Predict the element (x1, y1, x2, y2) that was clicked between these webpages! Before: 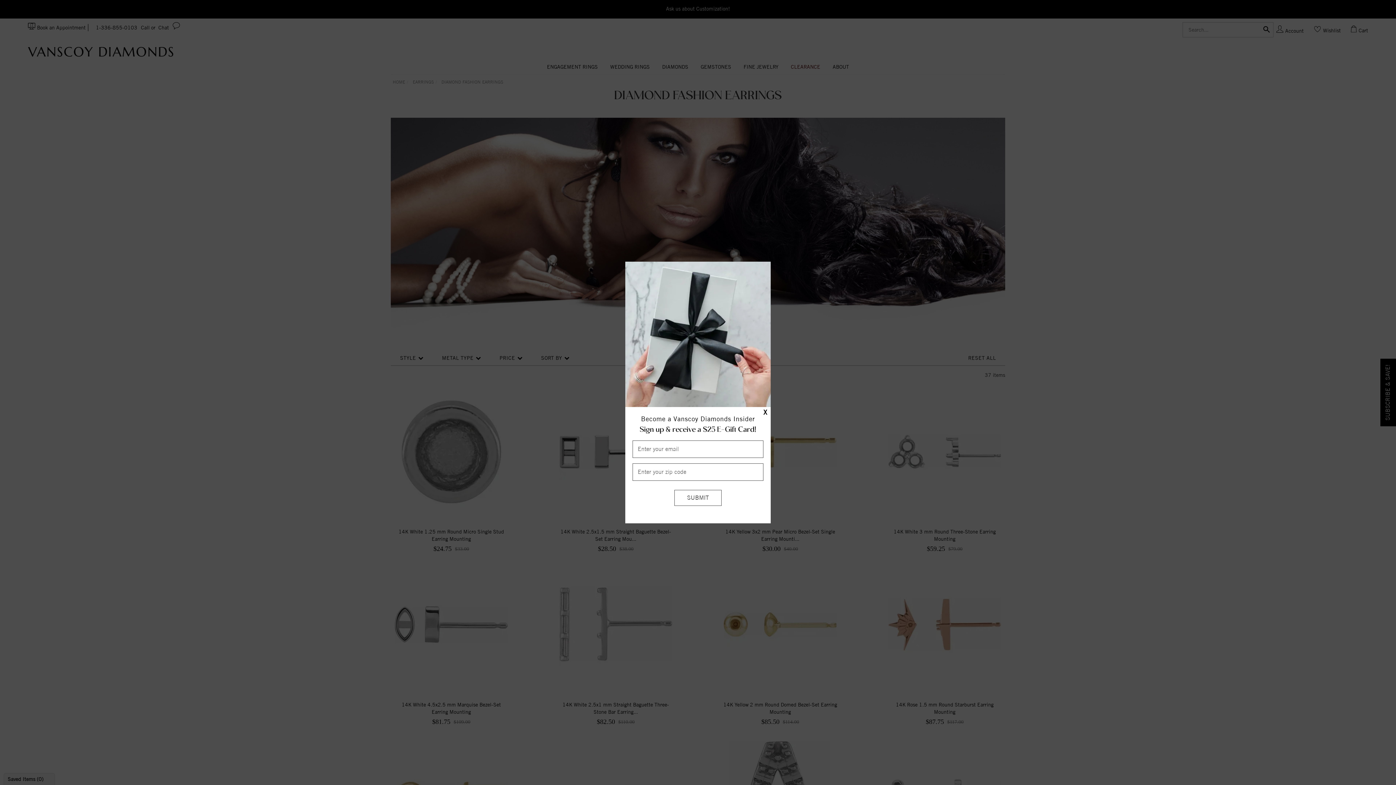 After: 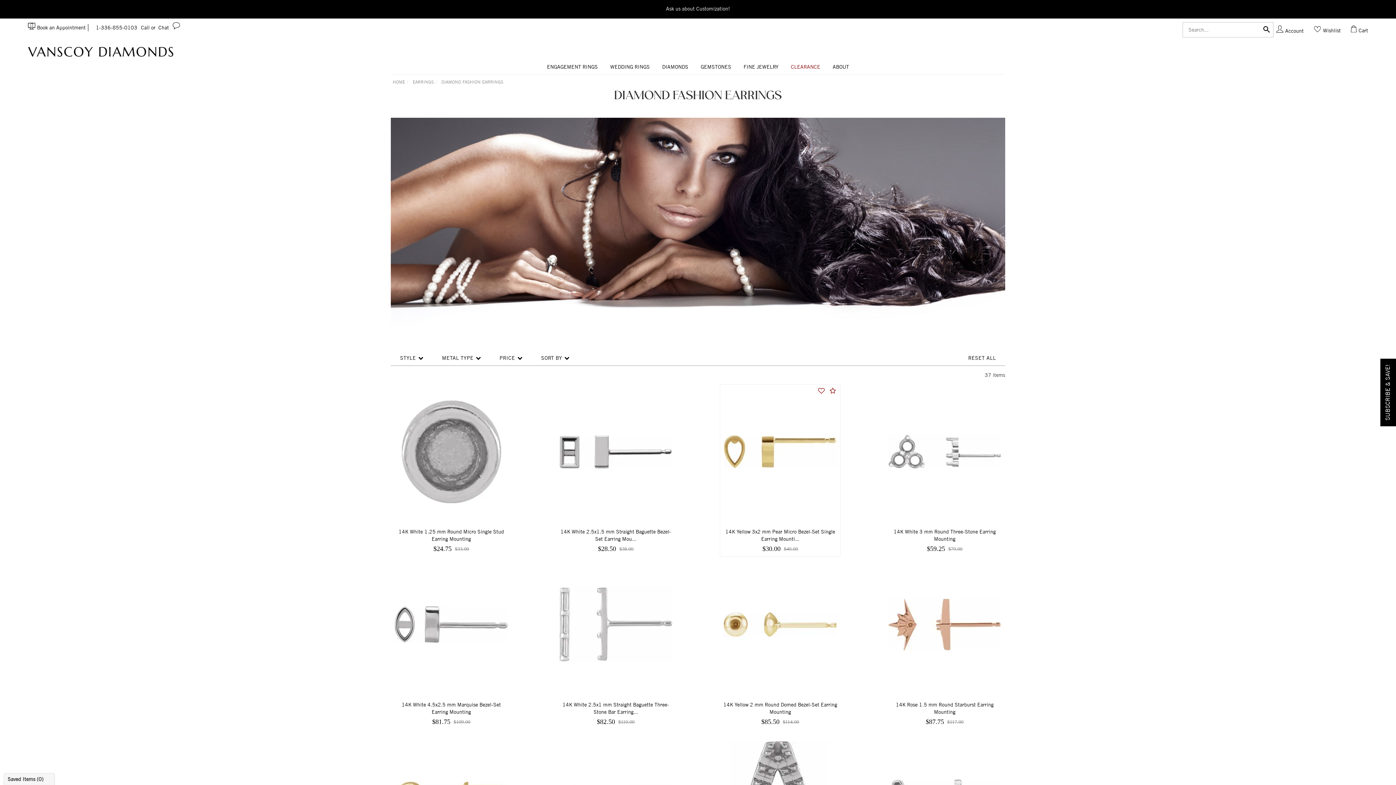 Action: label: X bbox: (763, 408, 767, 417)